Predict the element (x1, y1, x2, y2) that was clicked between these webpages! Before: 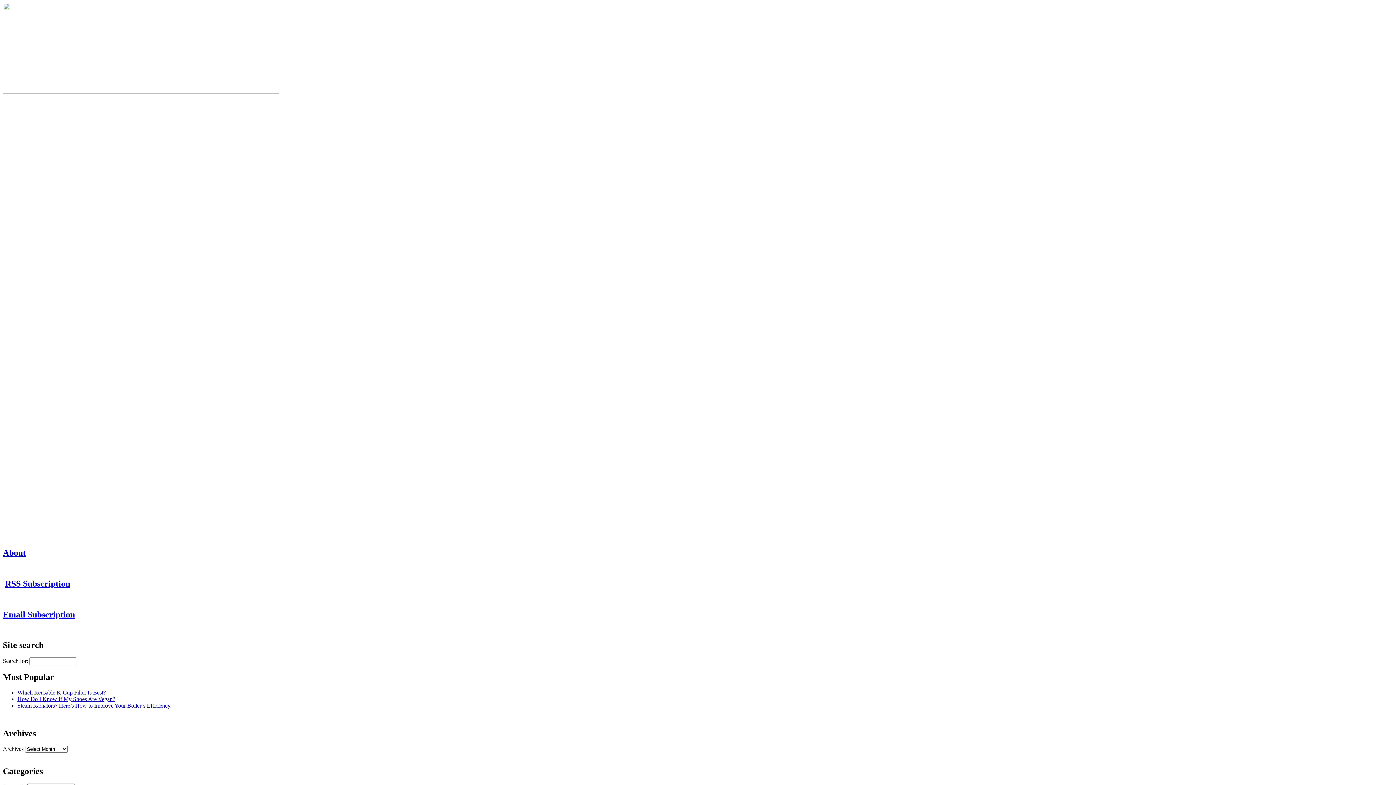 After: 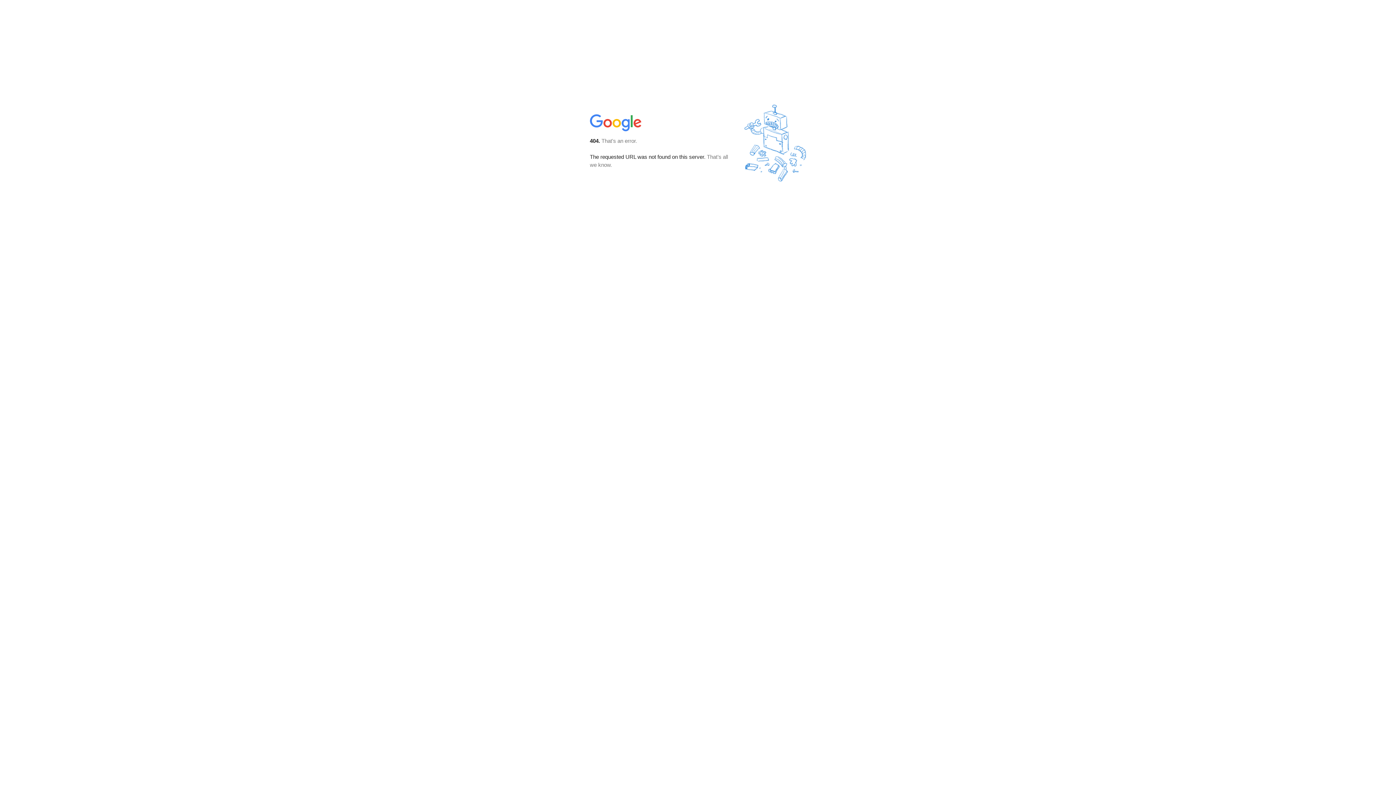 Action: label: Email Subscription bbox: (2, 610, 74, 619)